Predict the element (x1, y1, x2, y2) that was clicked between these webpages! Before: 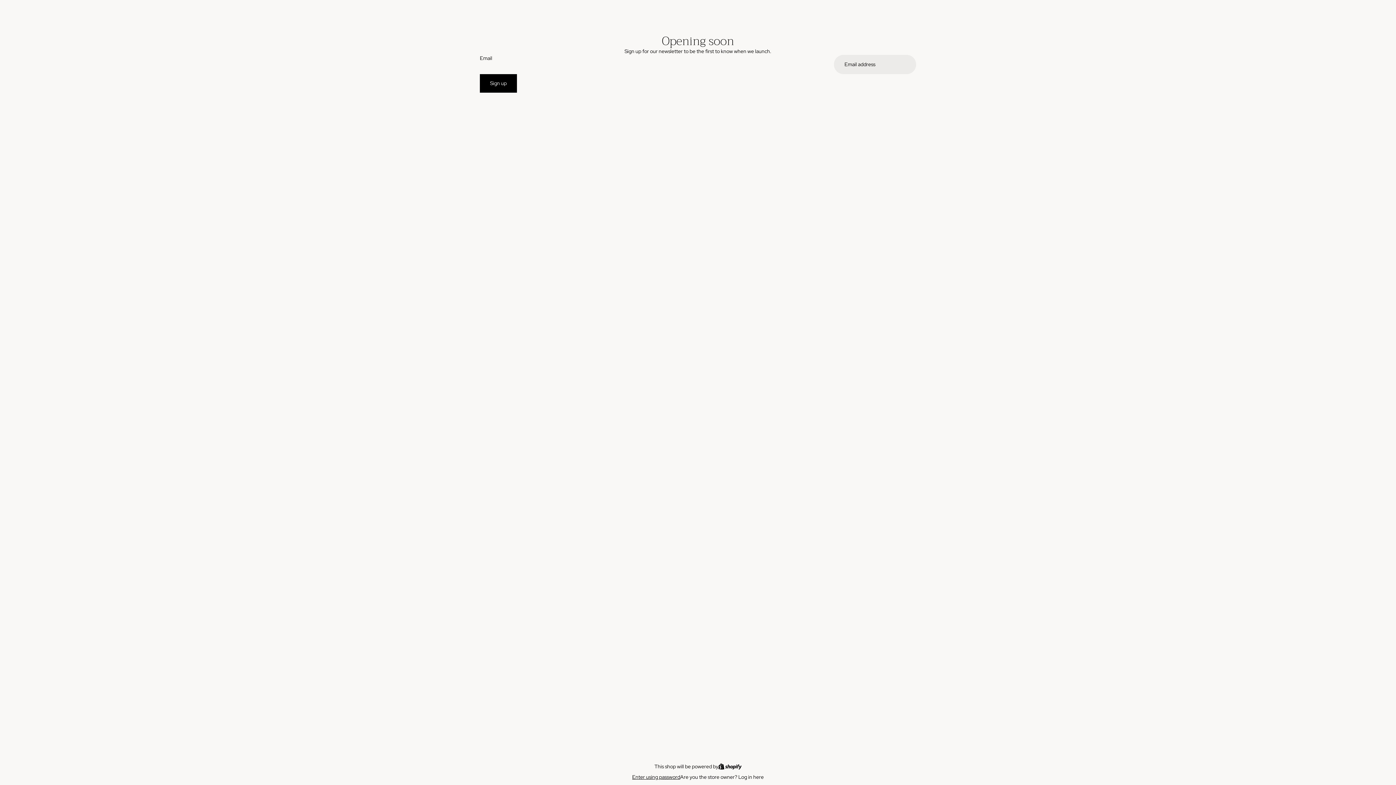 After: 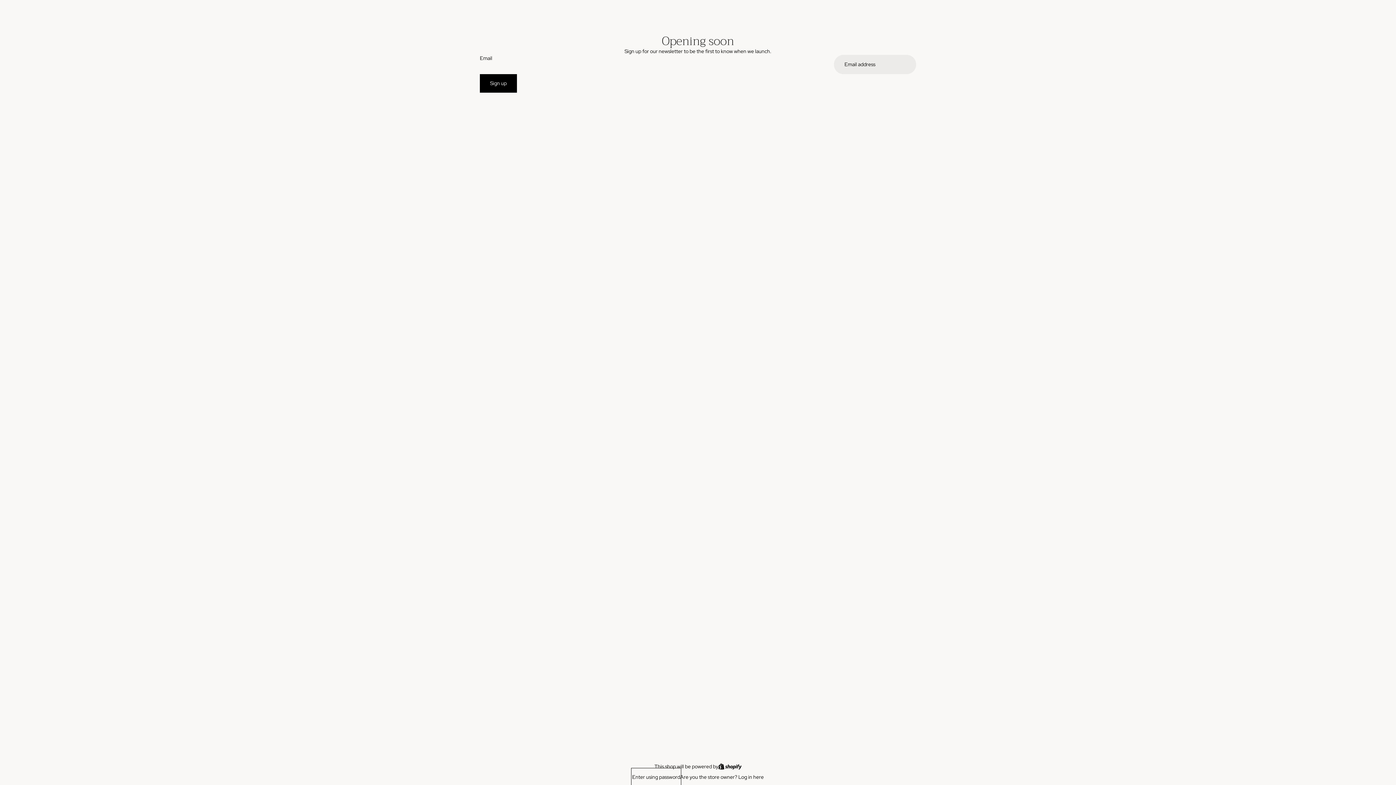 Action: bbox: (632, 769, 680, 785) label: Enter using password